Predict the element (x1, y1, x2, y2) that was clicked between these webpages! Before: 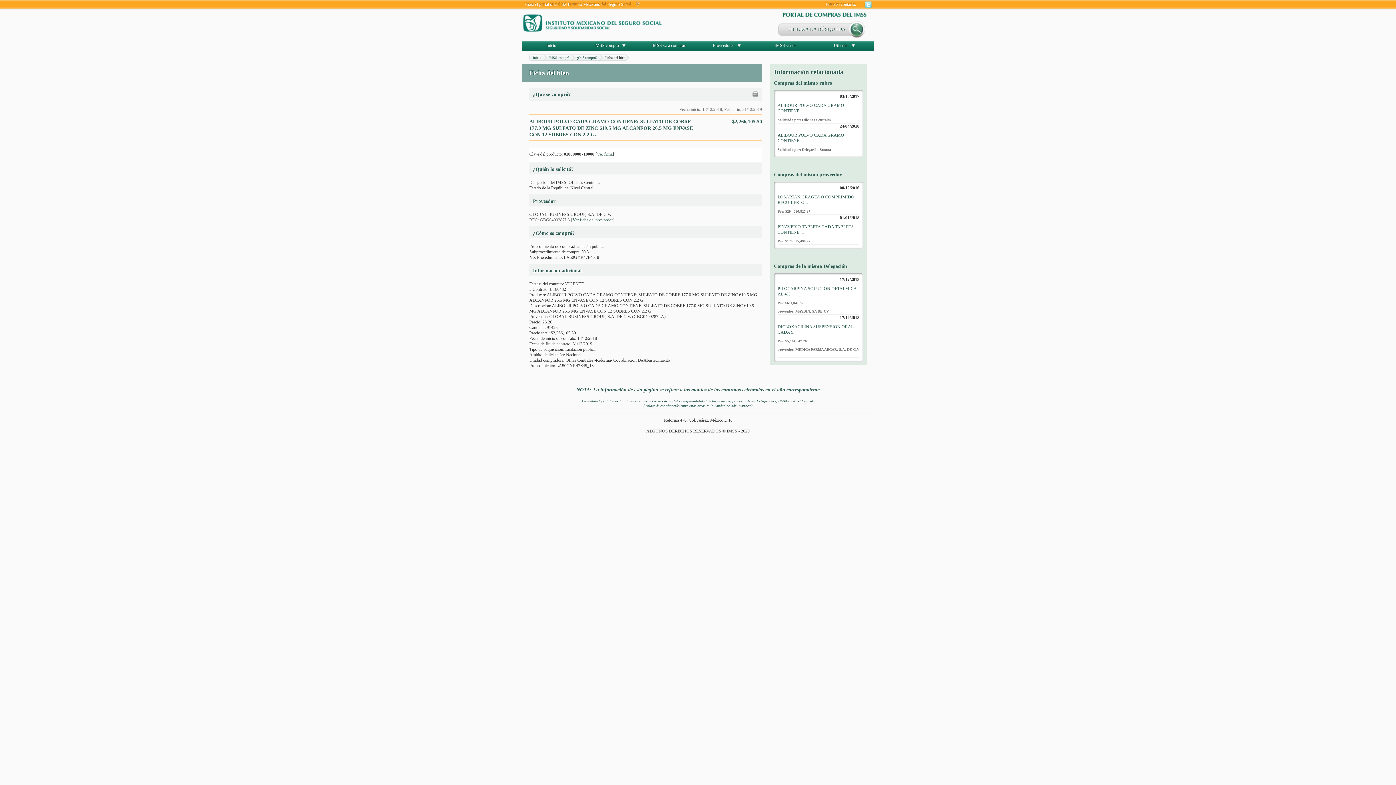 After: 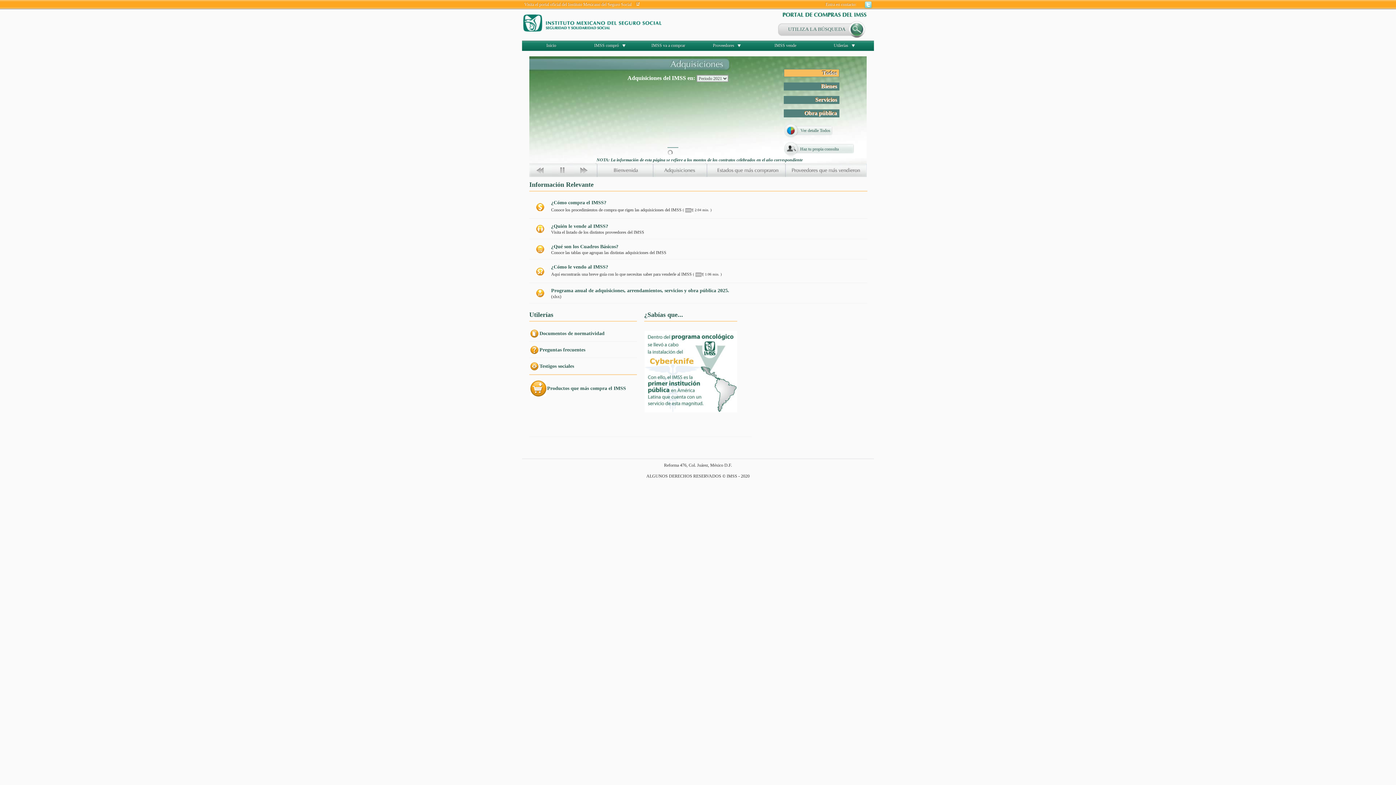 Action: bbox: (546, 42, 556, 48) label: Inicio